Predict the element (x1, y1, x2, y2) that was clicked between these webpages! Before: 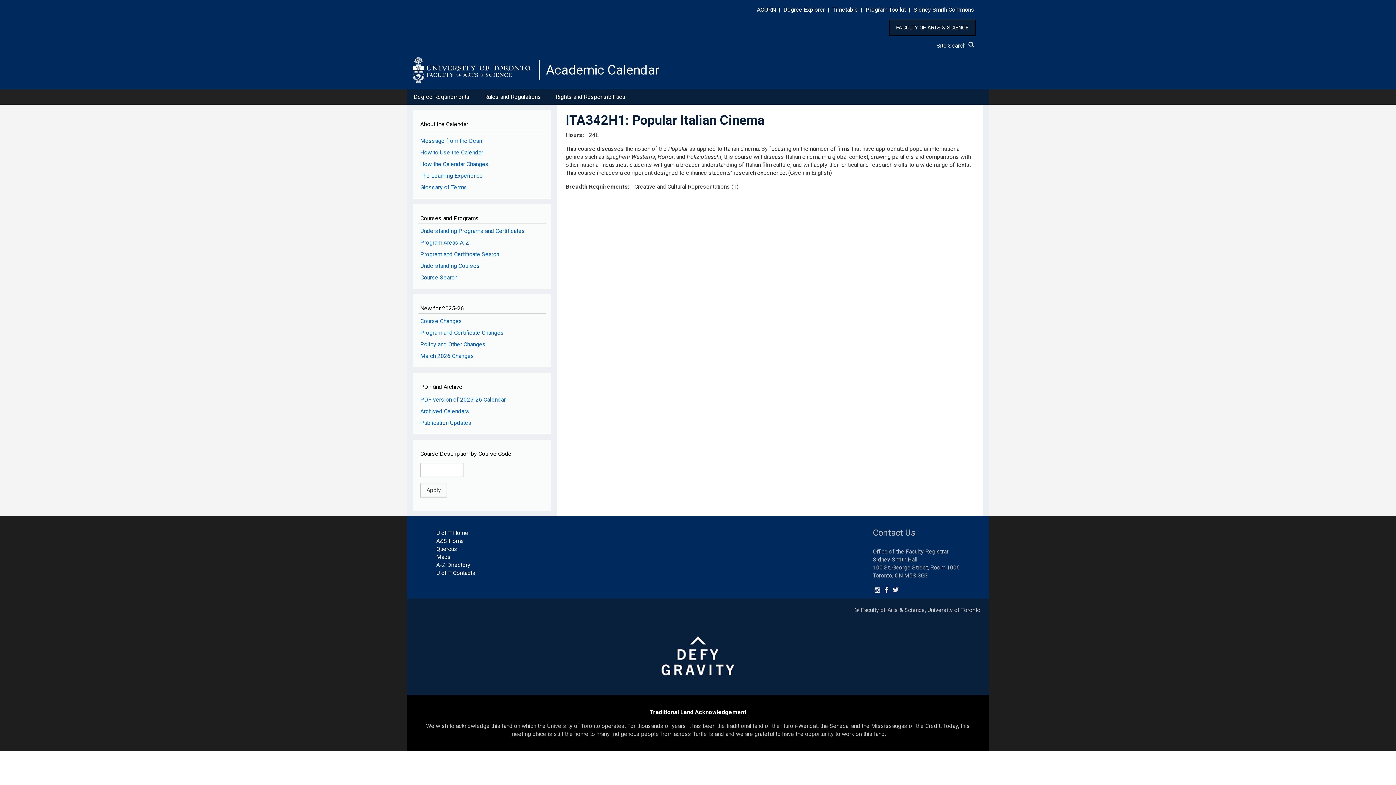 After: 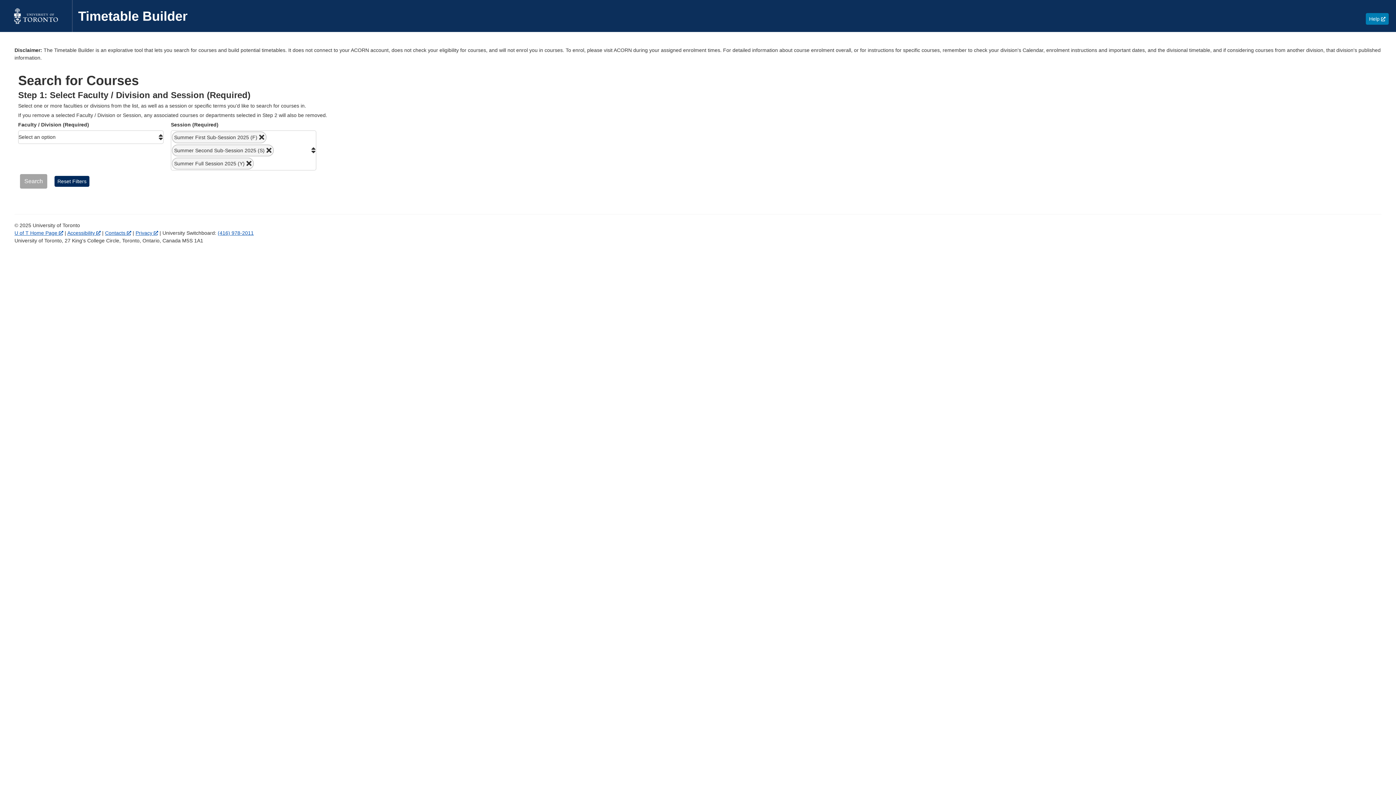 Action: label: Timetable bbox: (832, 6, 858, 13)